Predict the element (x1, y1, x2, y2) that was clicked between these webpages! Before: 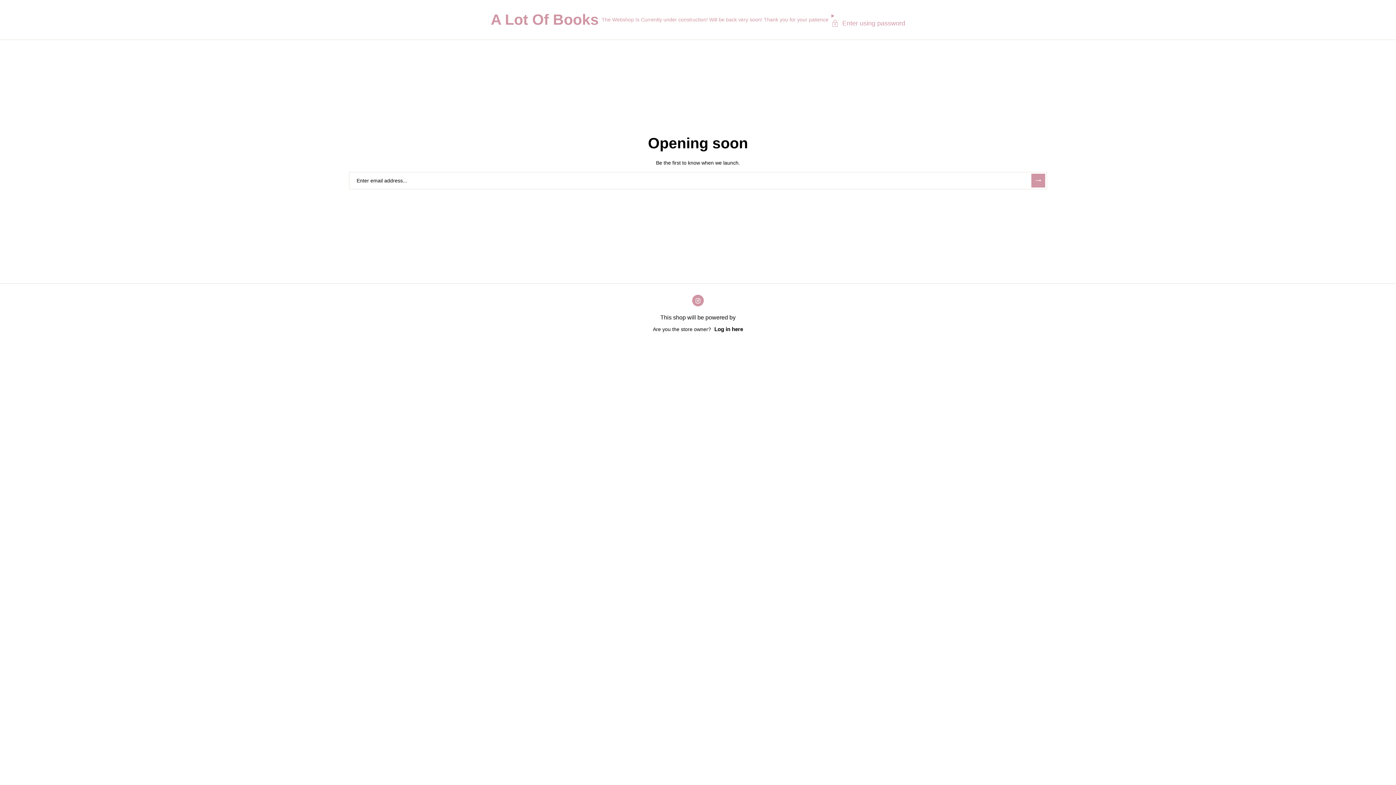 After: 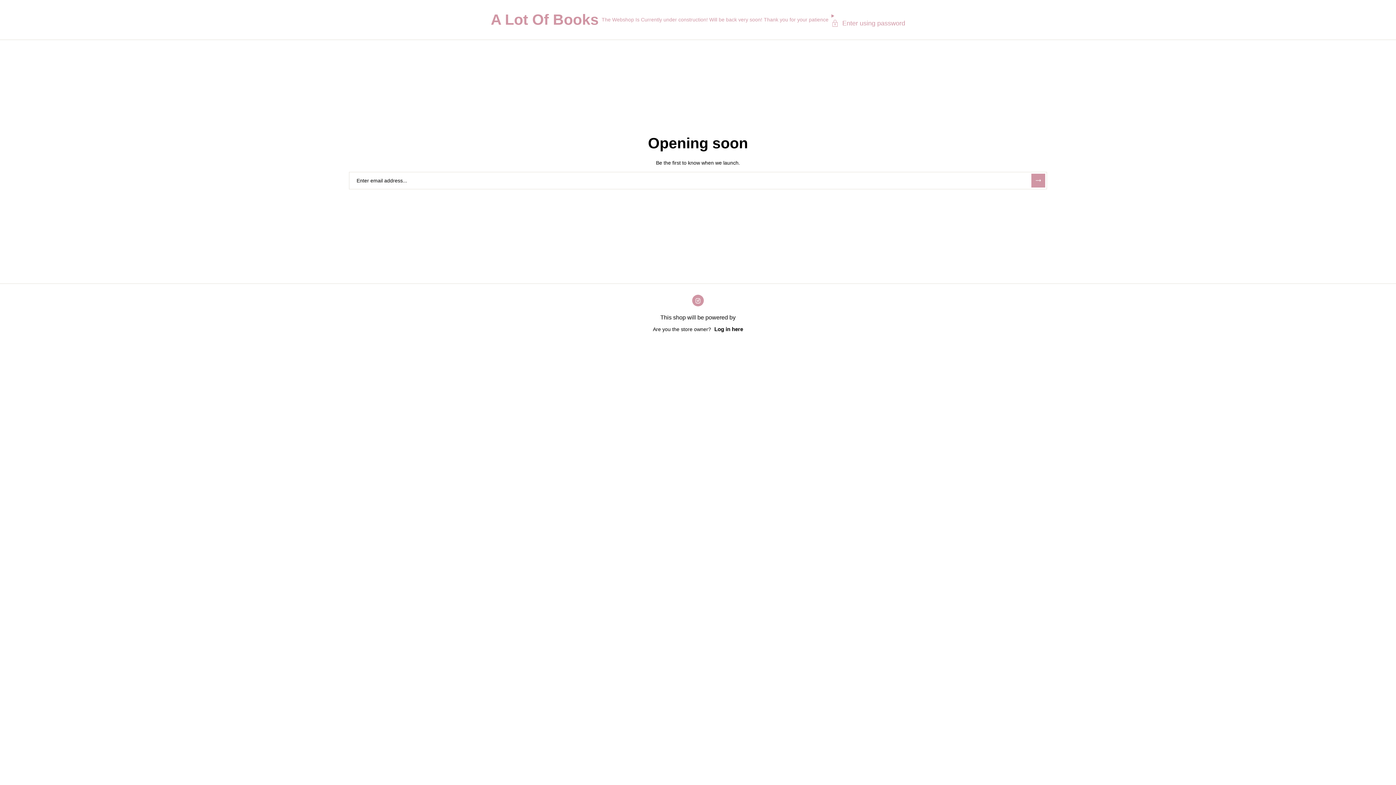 Action: bbox: (692, 294, 704, 306)